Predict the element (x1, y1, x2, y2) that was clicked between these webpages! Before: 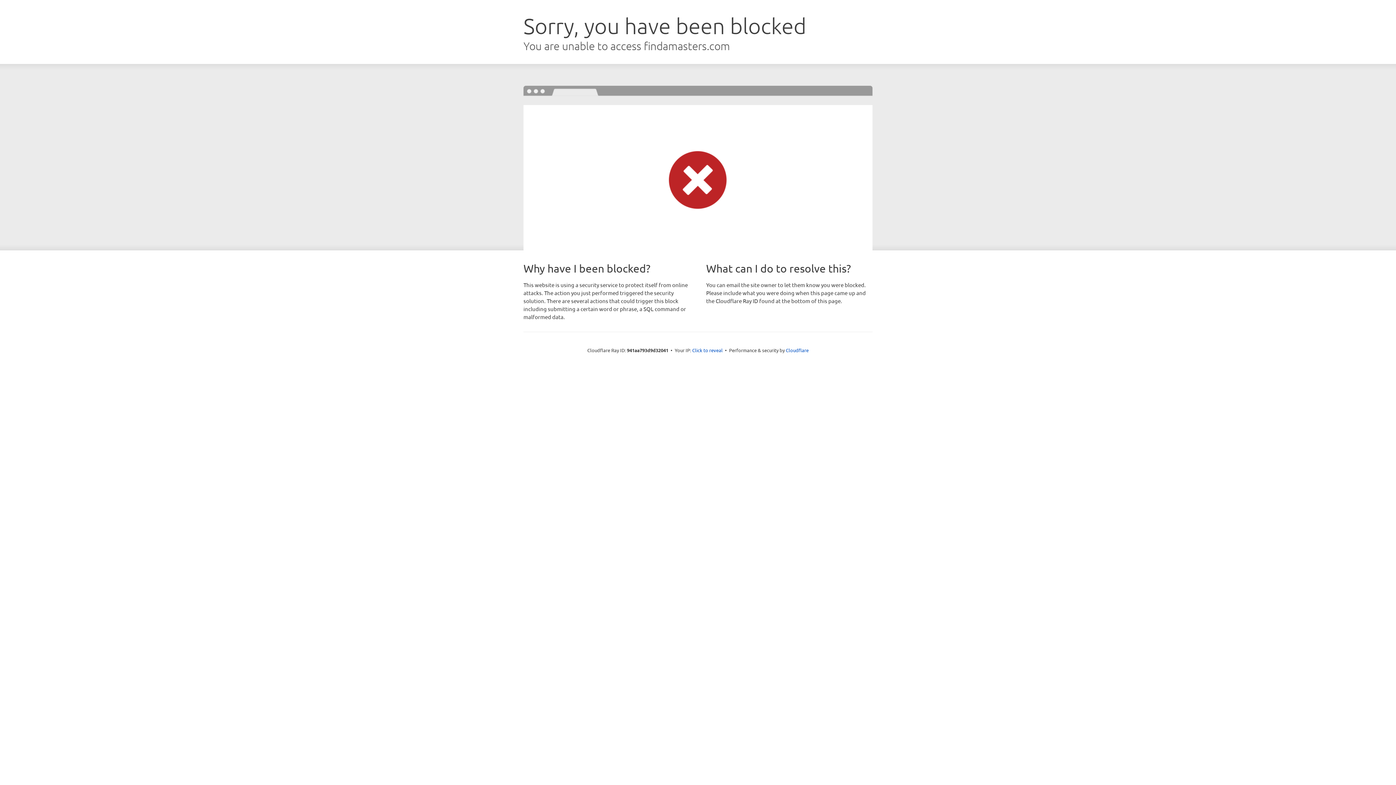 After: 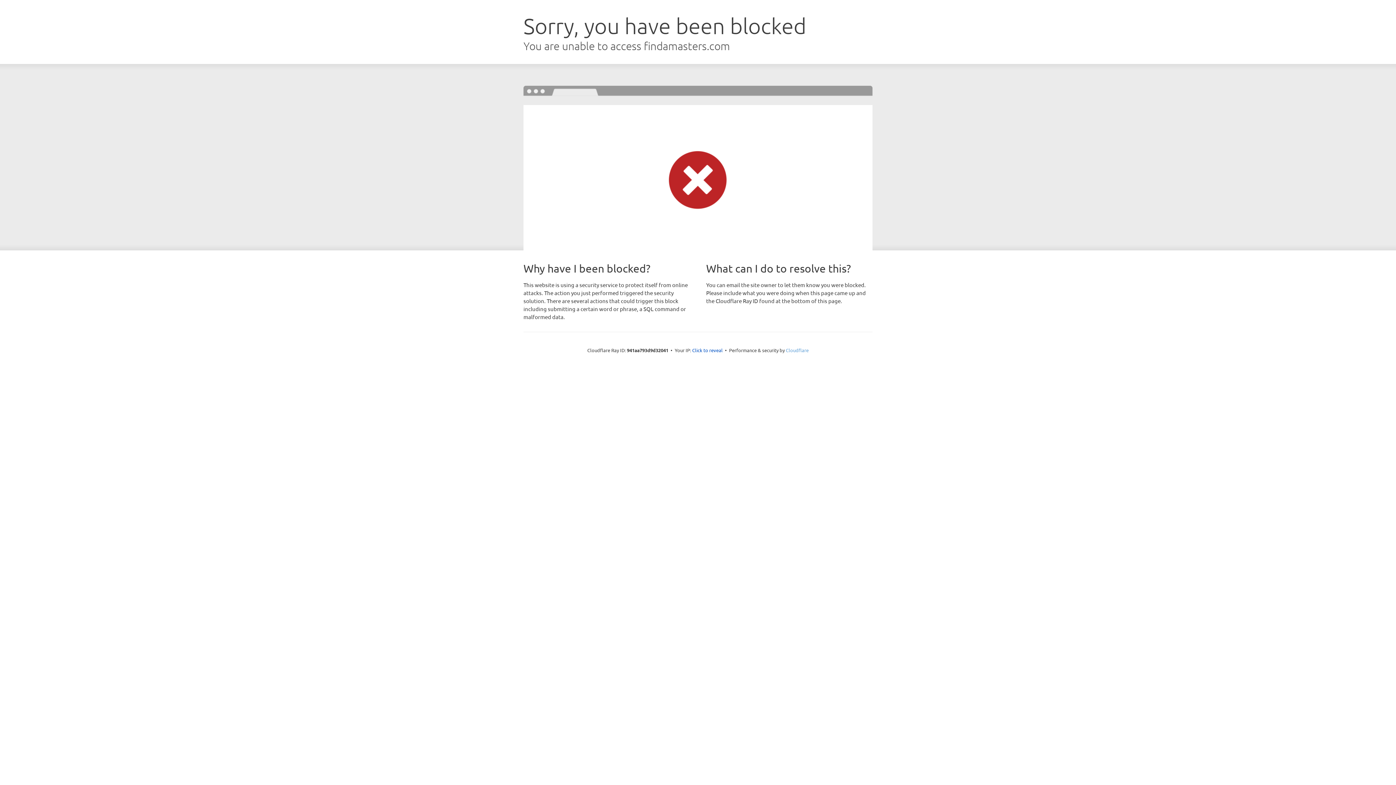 Action: bbox: (786, 347, 808, 353) label: Cloudflare